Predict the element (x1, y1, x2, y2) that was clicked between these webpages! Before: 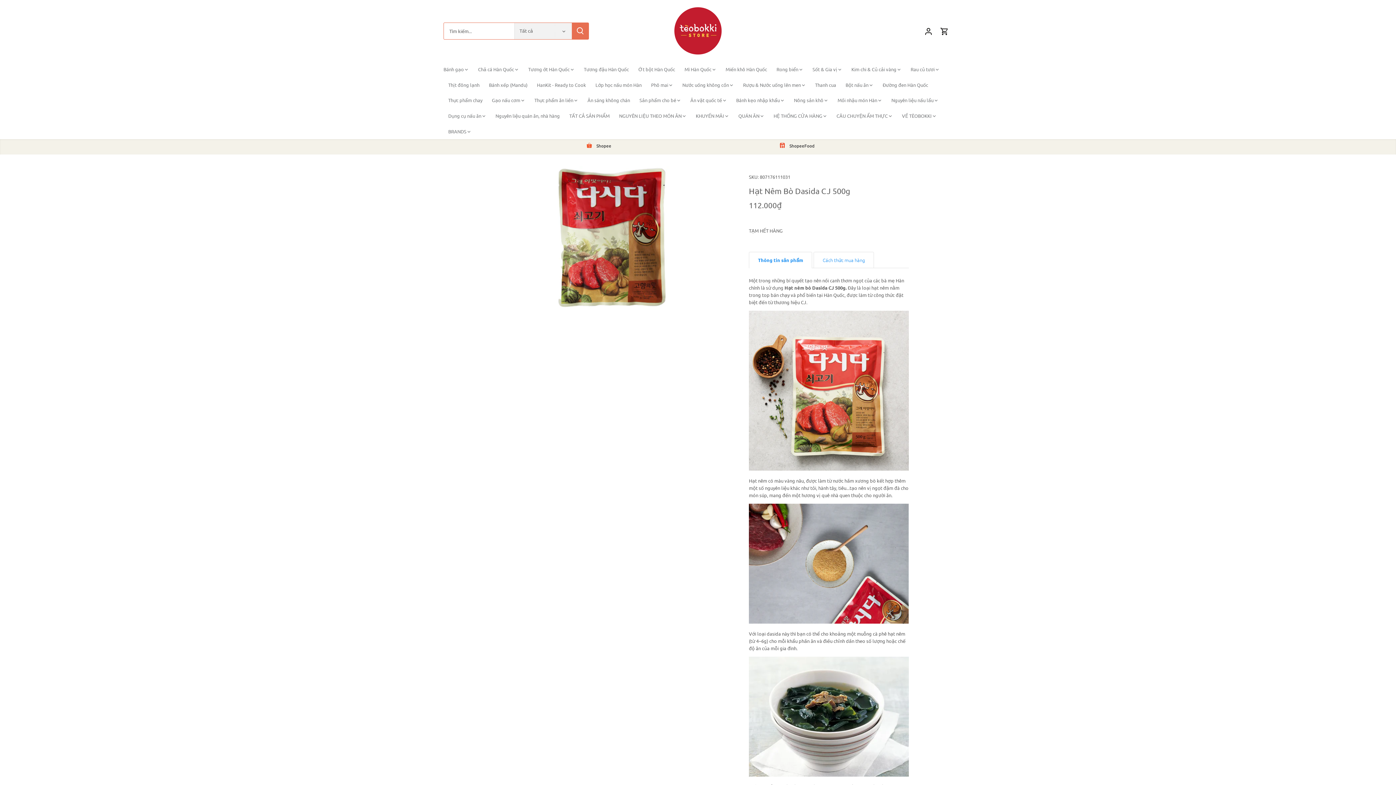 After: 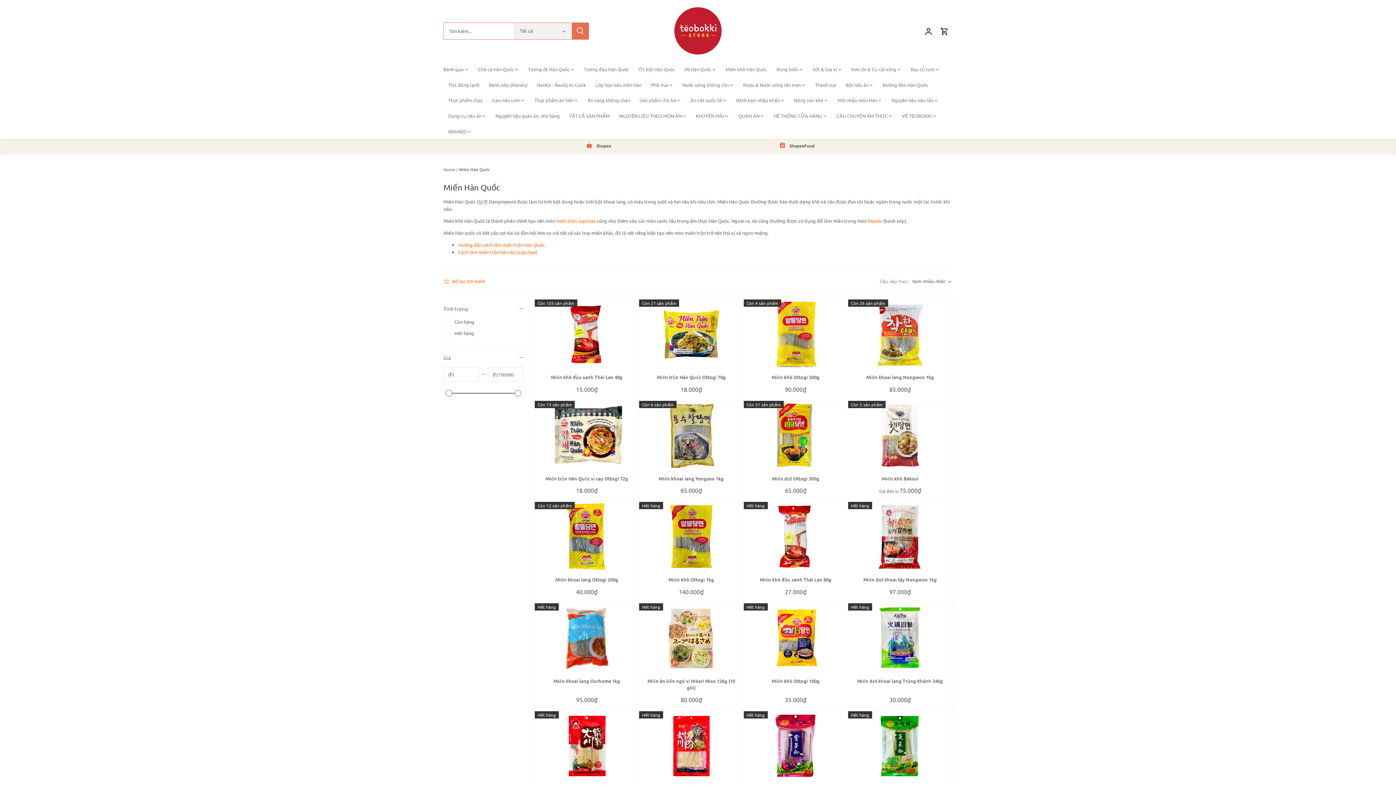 Action: bbox: (721, 61, 772, 77) label: Miến khô Hàn Quốc